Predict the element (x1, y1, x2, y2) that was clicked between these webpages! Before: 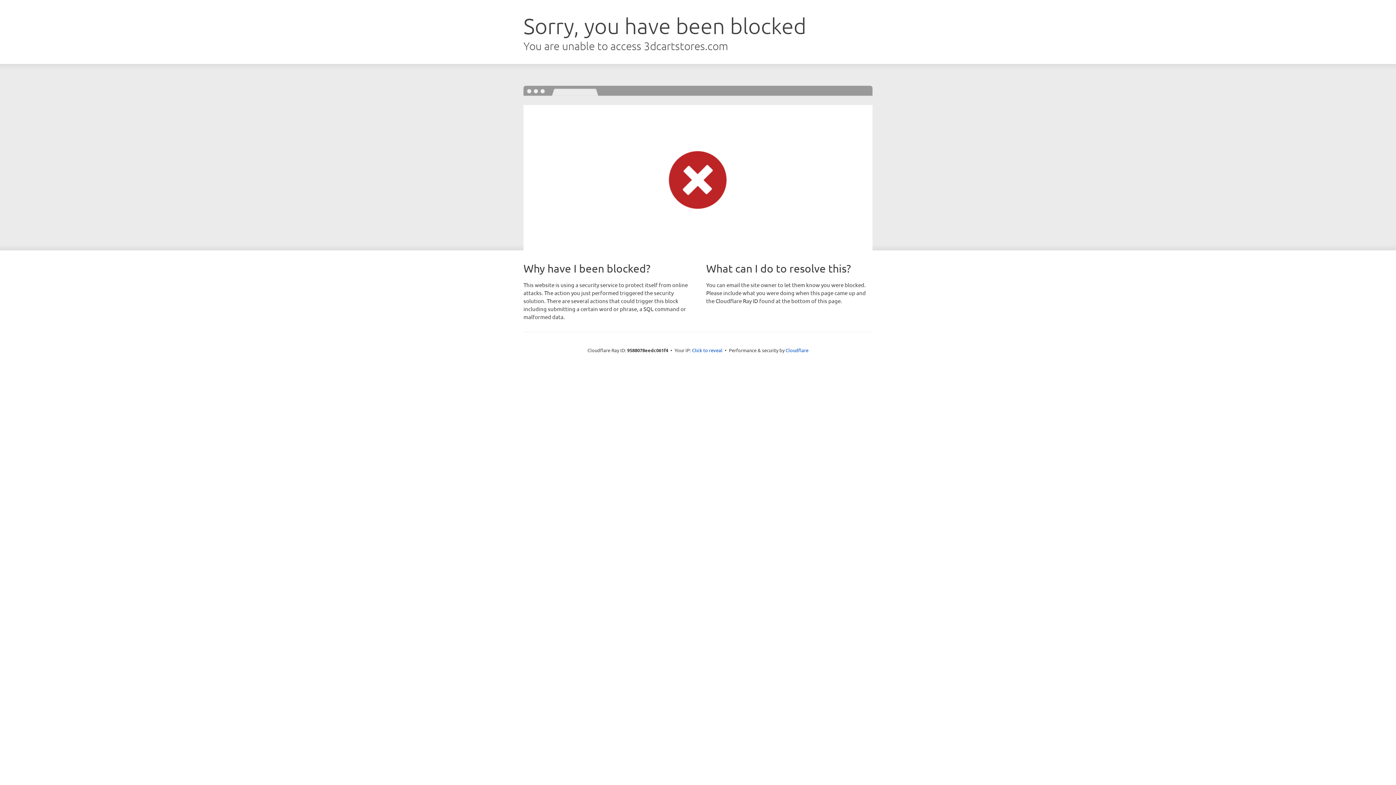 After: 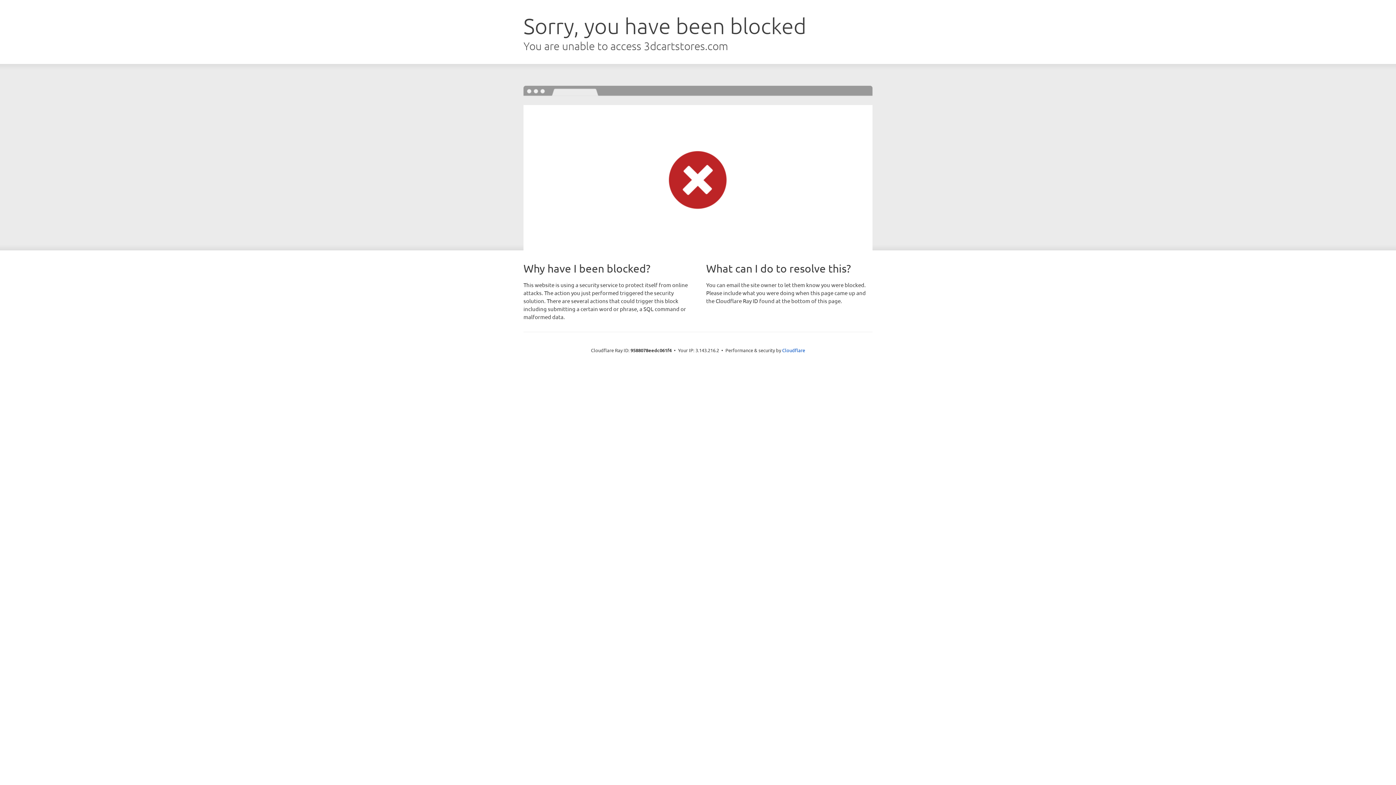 Action: bbox: (692, 346, 722, 353) label: Click to reveal